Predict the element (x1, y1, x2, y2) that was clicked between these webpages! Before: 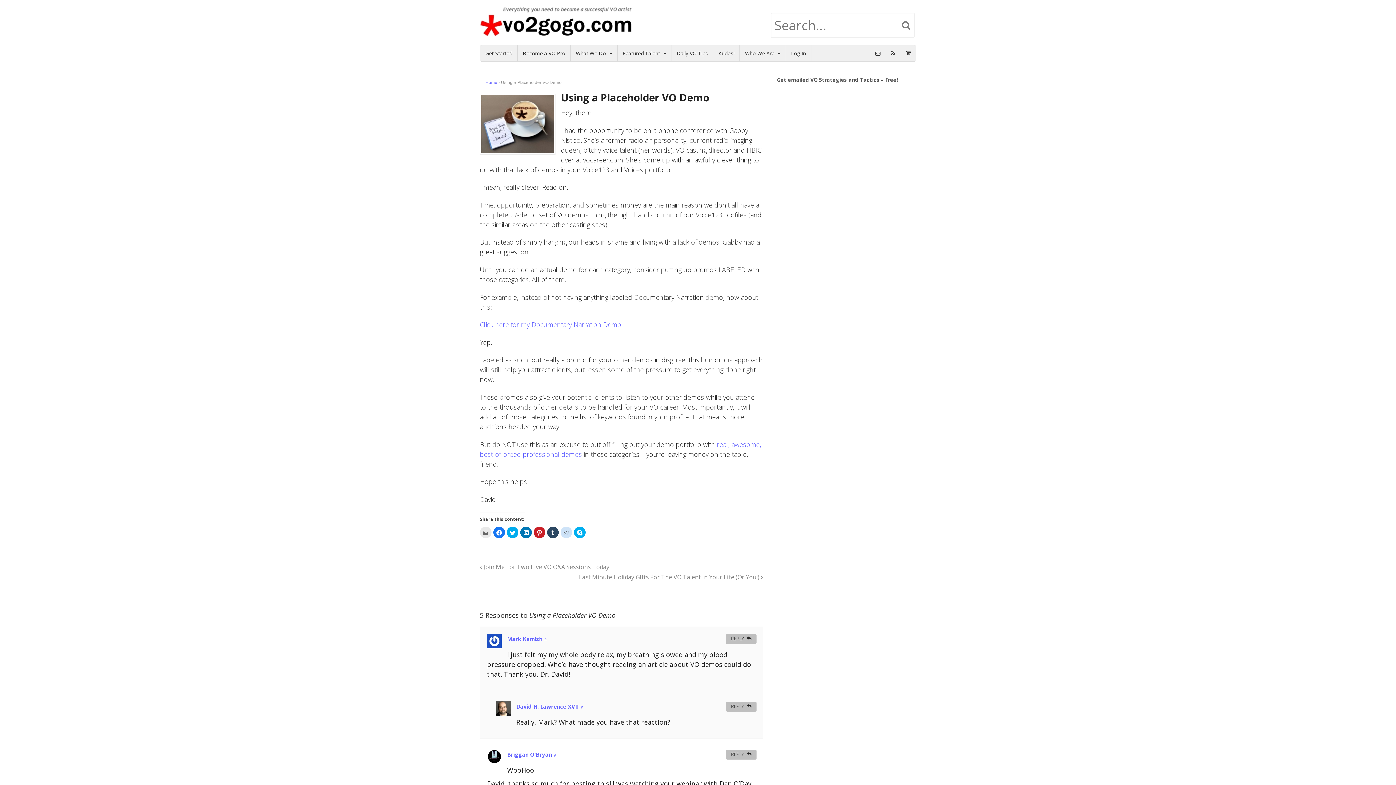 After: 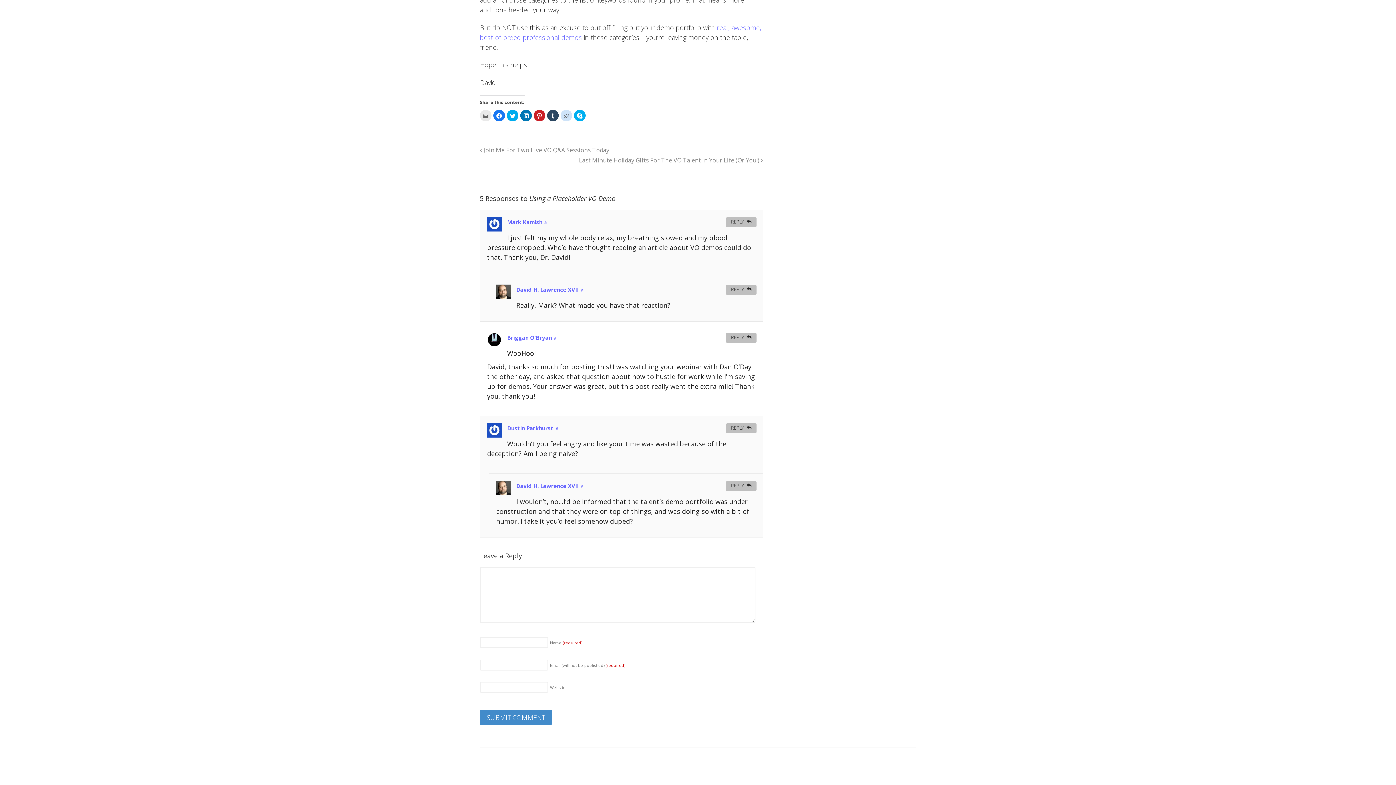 Action: bbox: (544, 637, 546, 642) label: #